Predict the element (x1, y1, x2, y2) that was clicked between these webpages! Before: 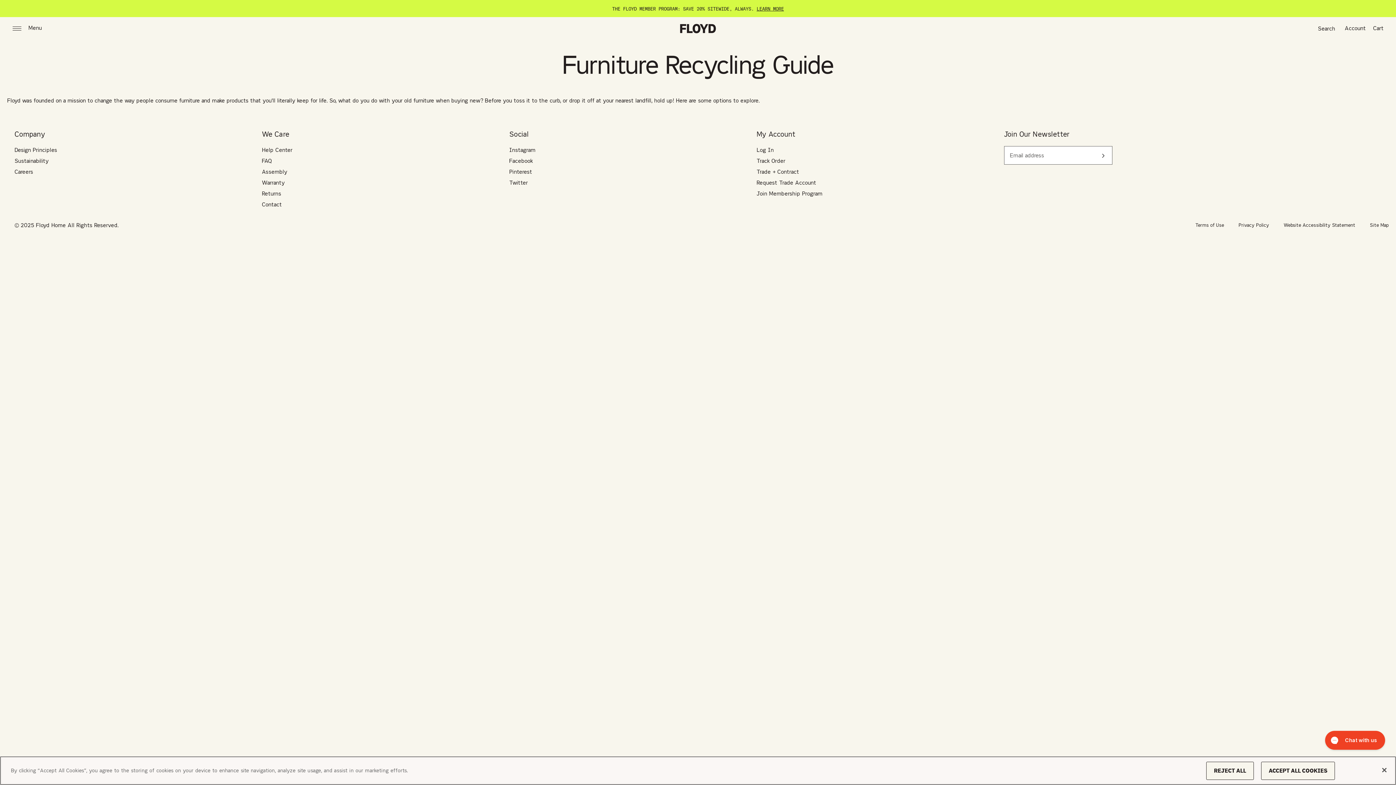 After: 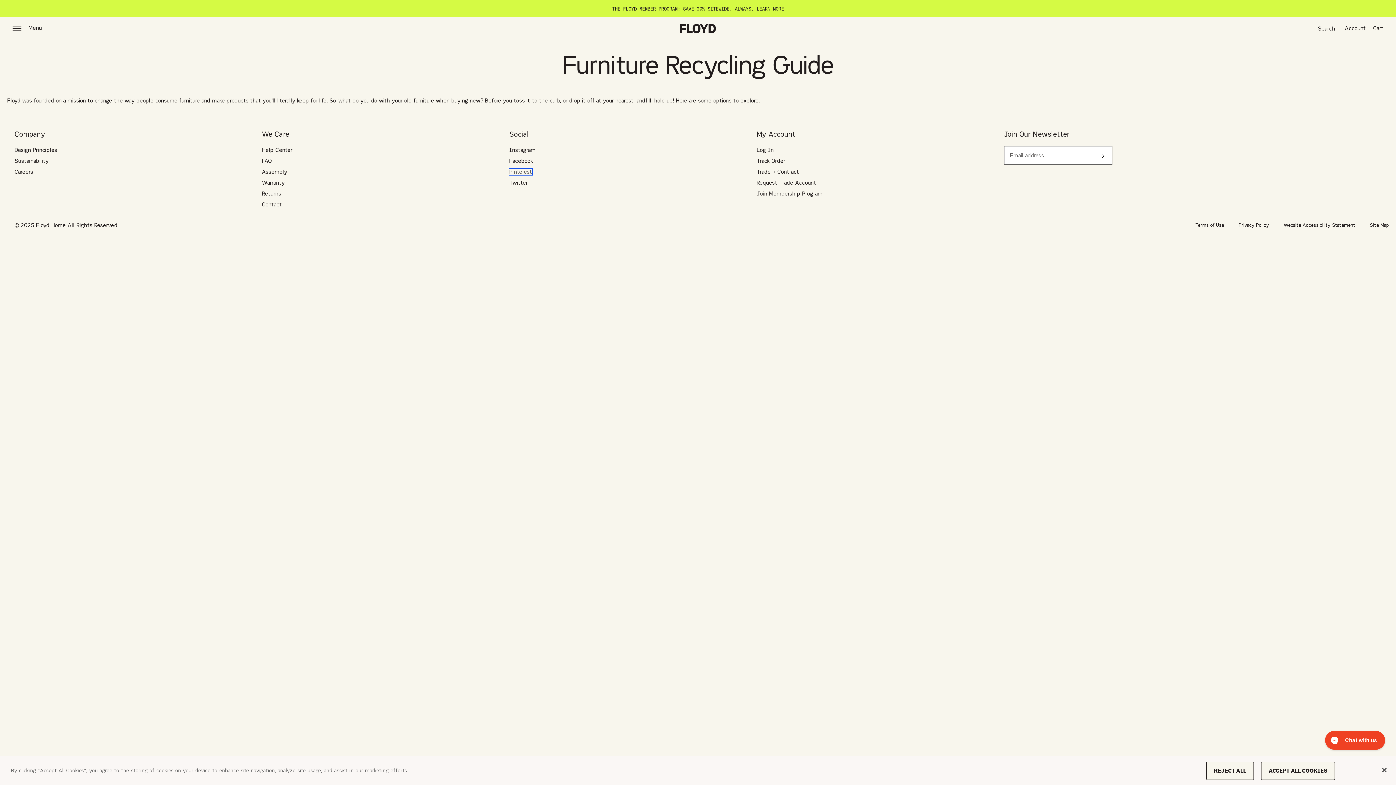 Action: bbox: (509, 168, 532, 174) label: Pinterest